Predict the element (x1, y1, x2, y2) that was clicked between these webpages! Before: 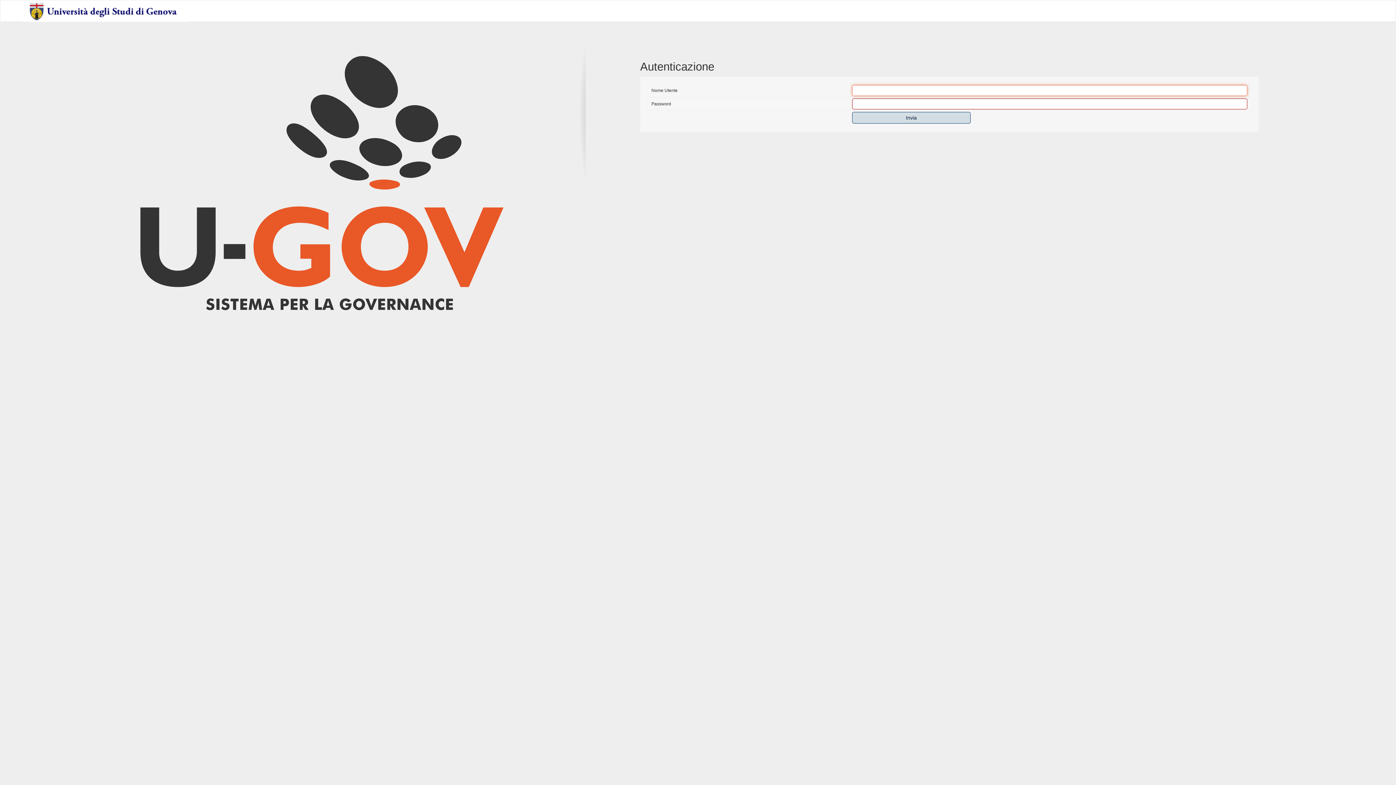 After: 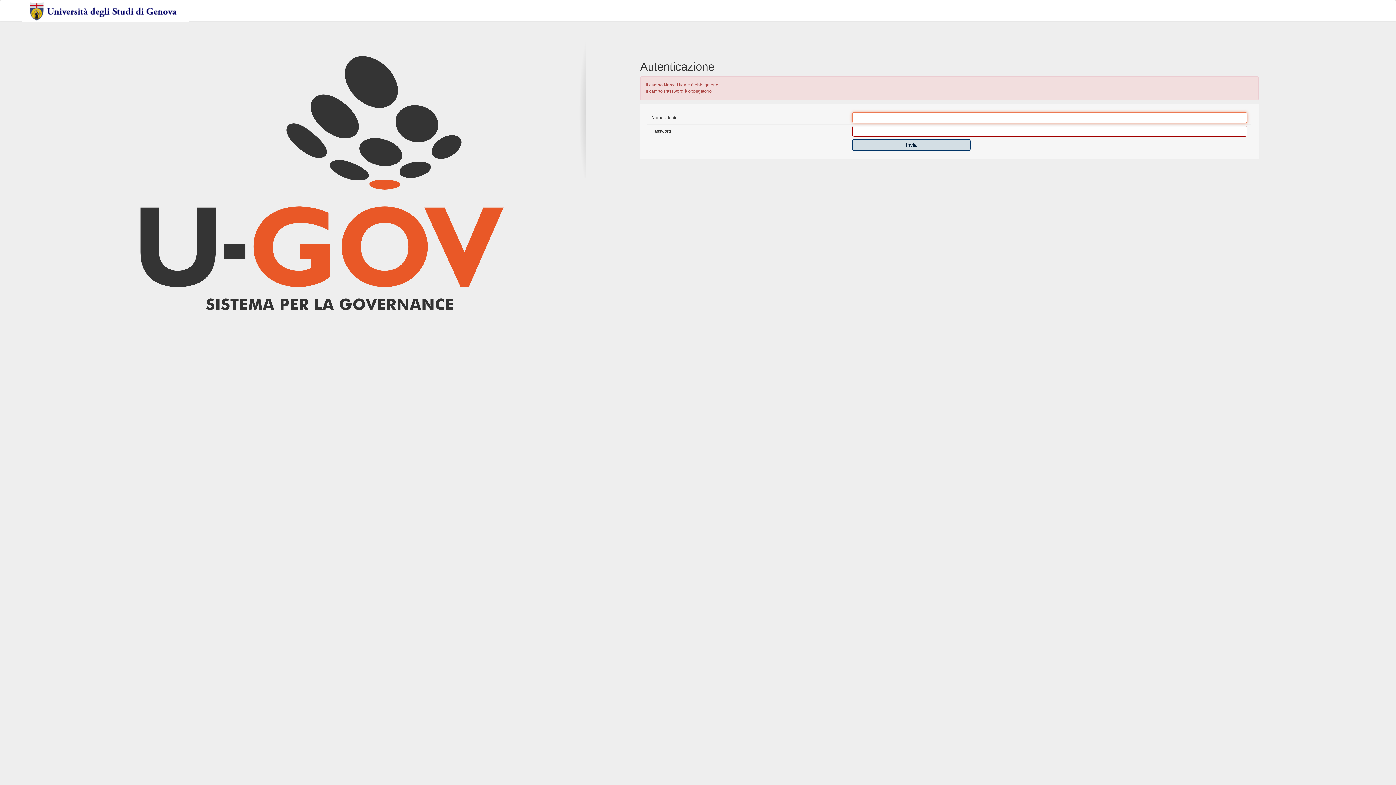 Action: label: Invia bbox: (852, 112, 970, 123)